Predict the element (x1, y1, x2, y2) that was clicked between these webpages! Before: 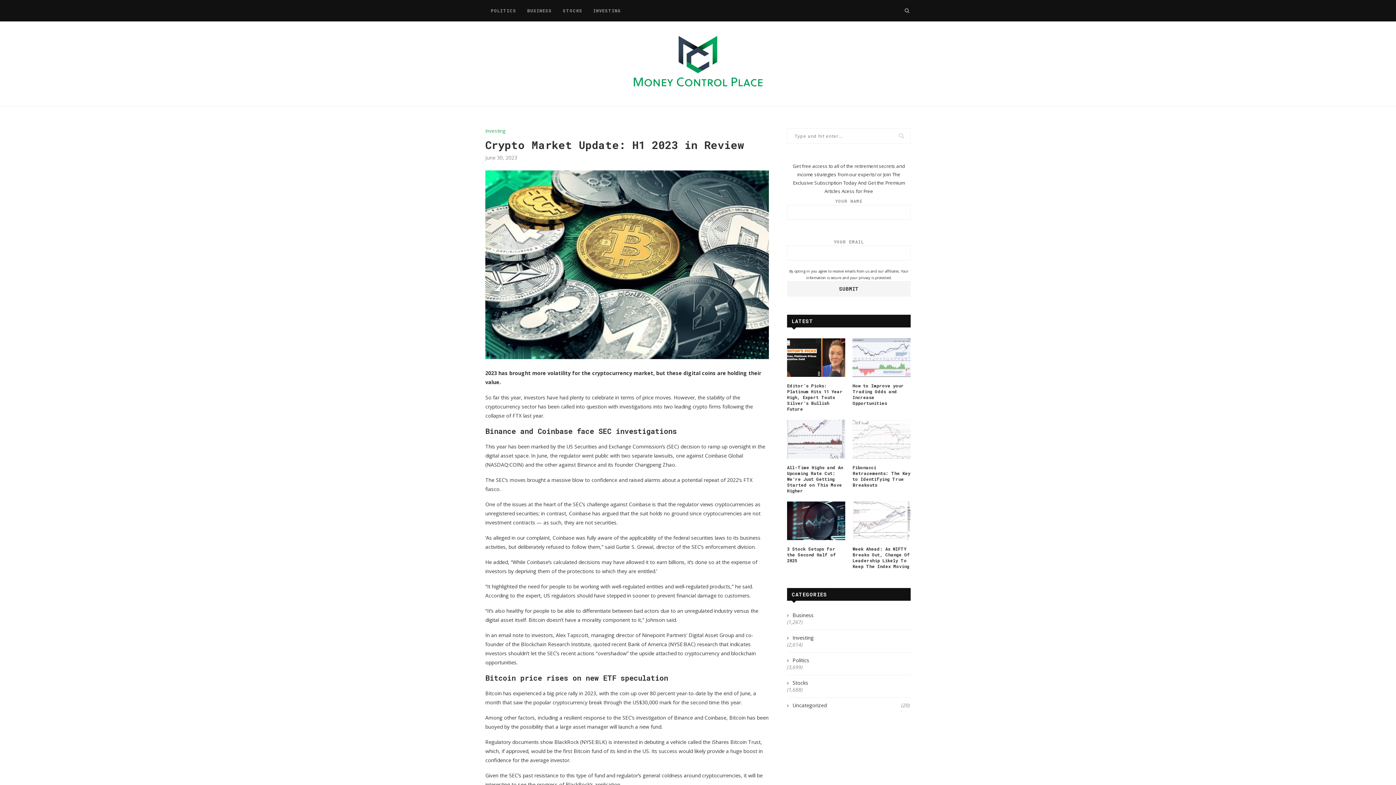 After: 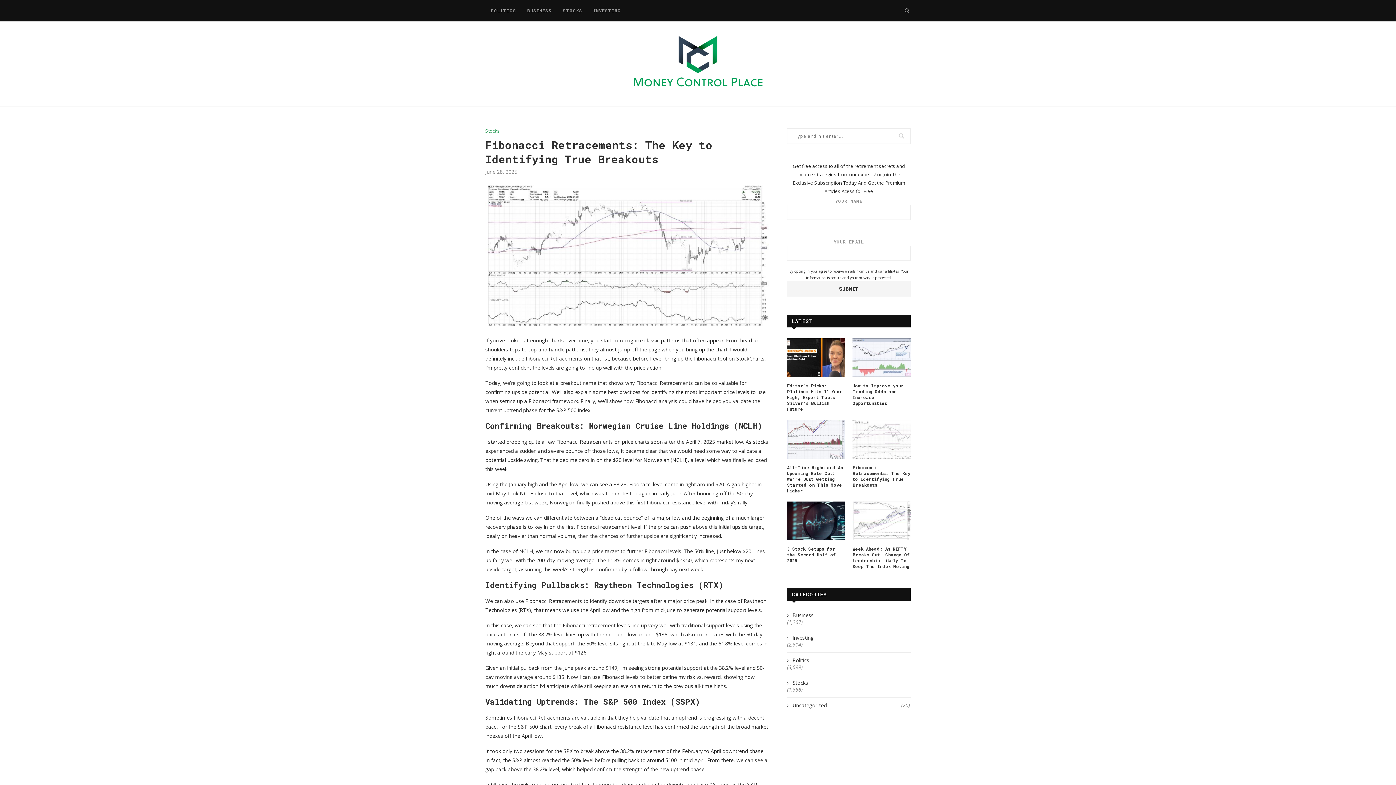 Action: bbox: (852, 420, 910, 458)